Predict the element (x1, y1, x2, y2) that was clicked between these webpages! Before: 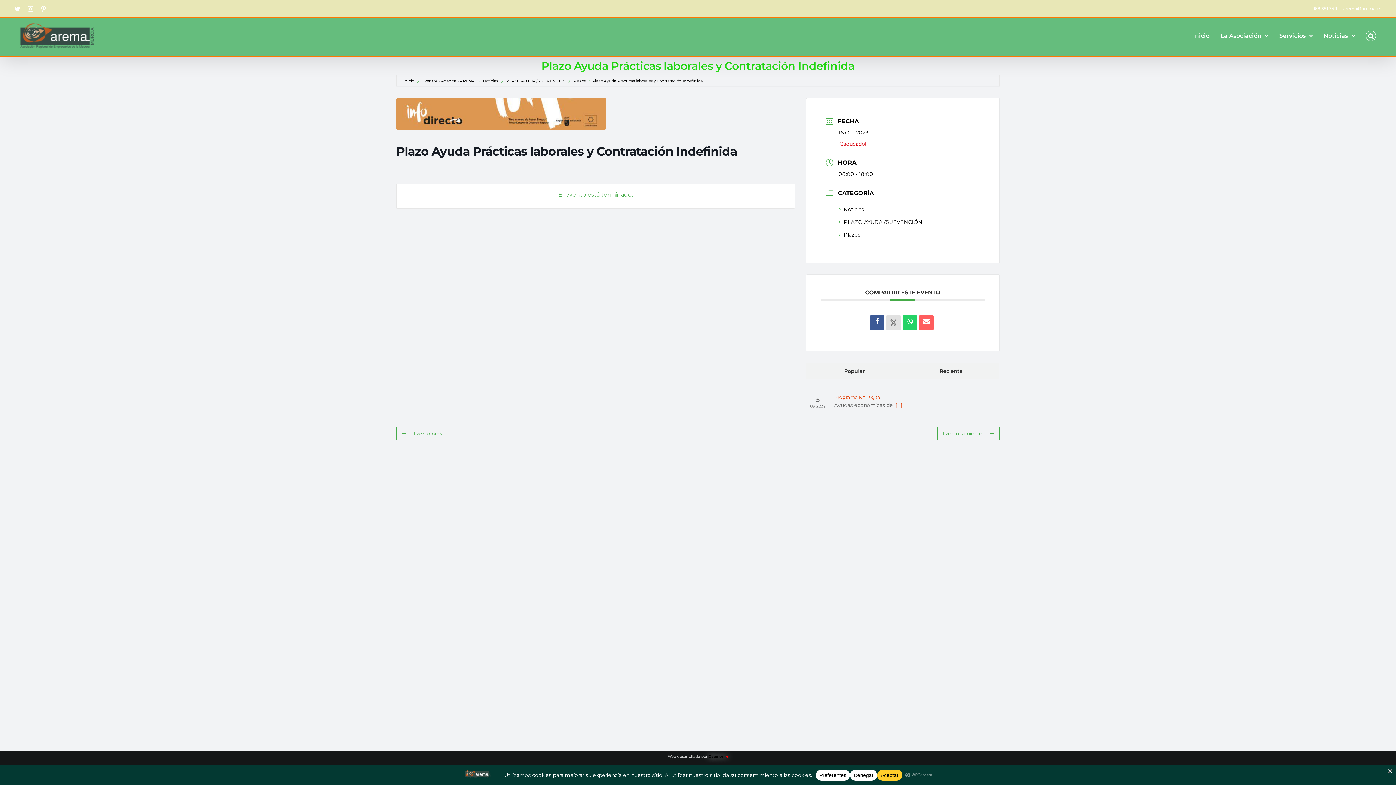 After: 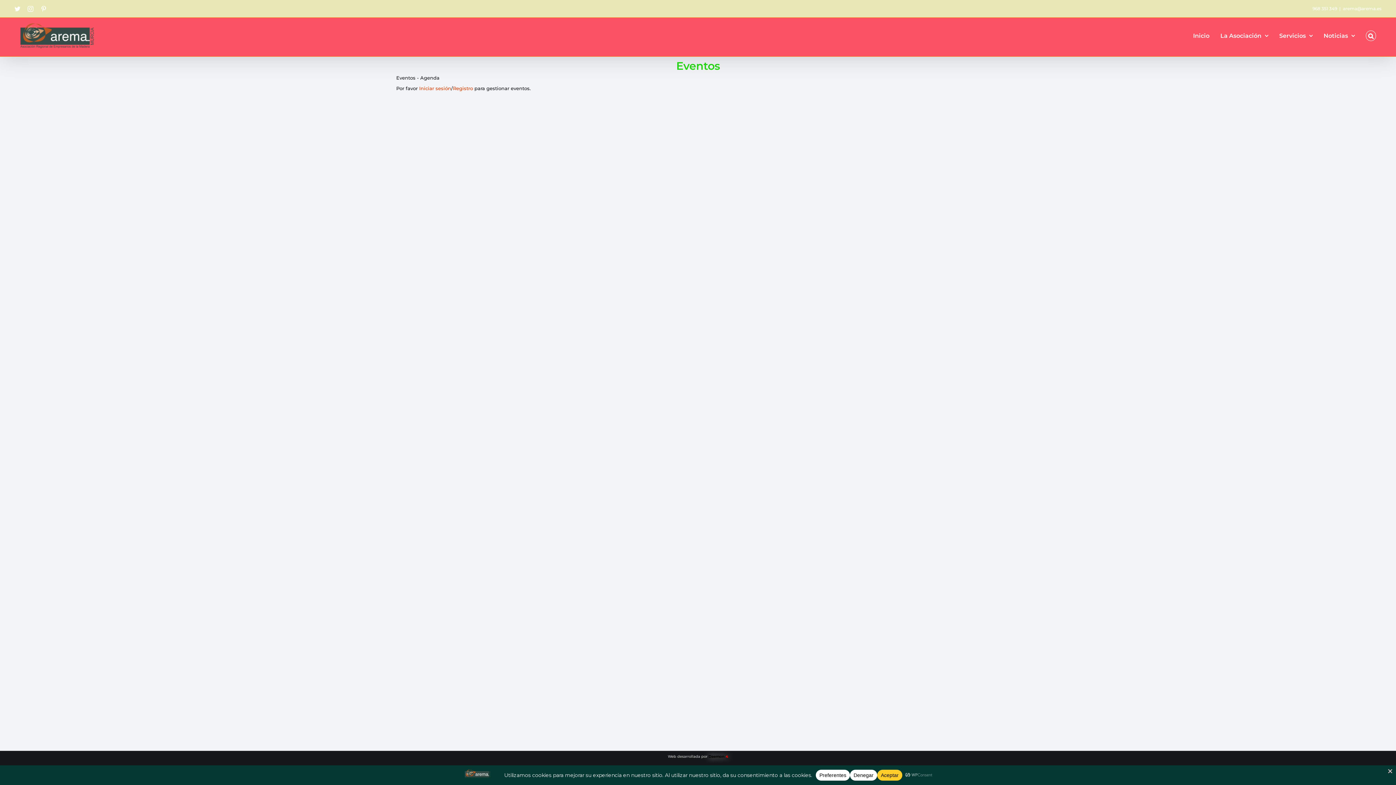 Action: bbox: (420, 78, 474, 83) label: Eventos - Agenda - AREMA